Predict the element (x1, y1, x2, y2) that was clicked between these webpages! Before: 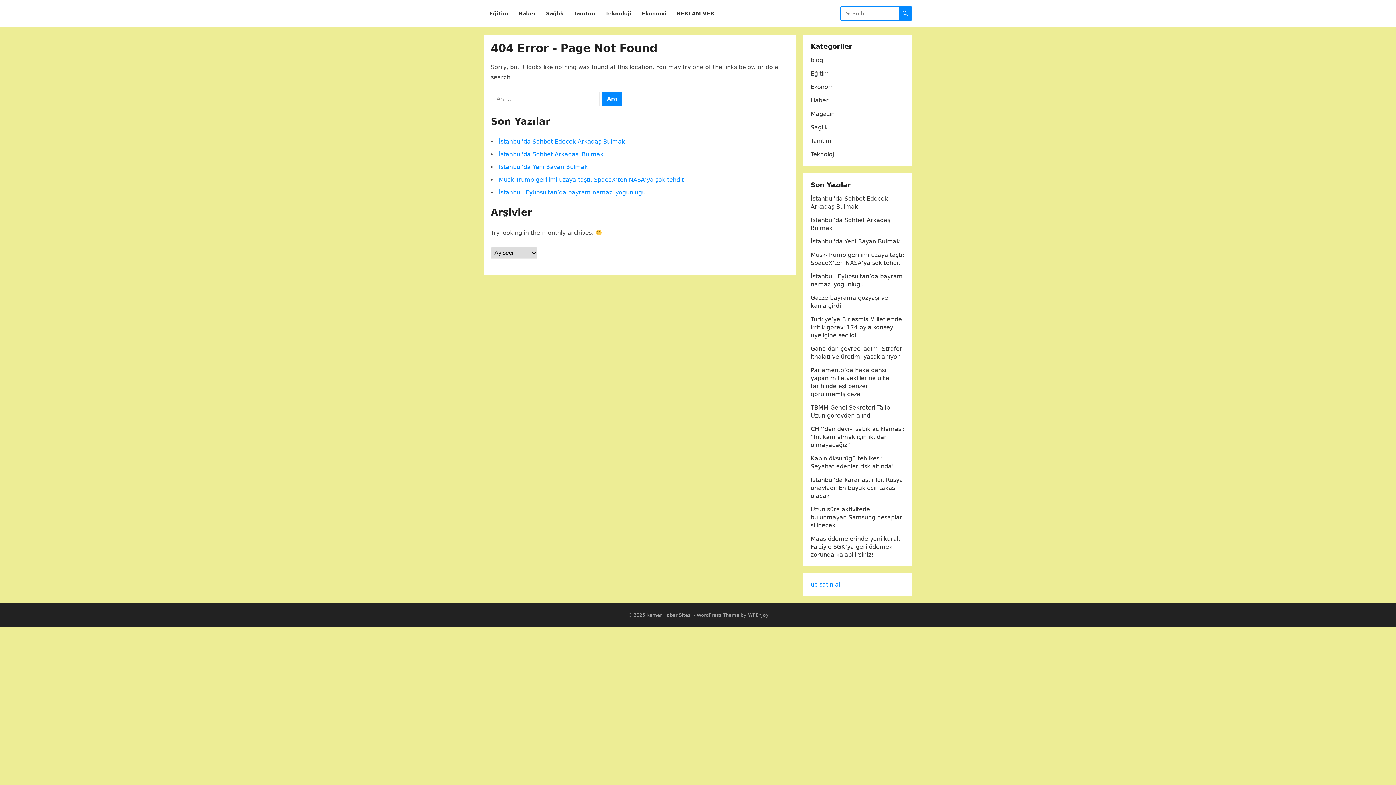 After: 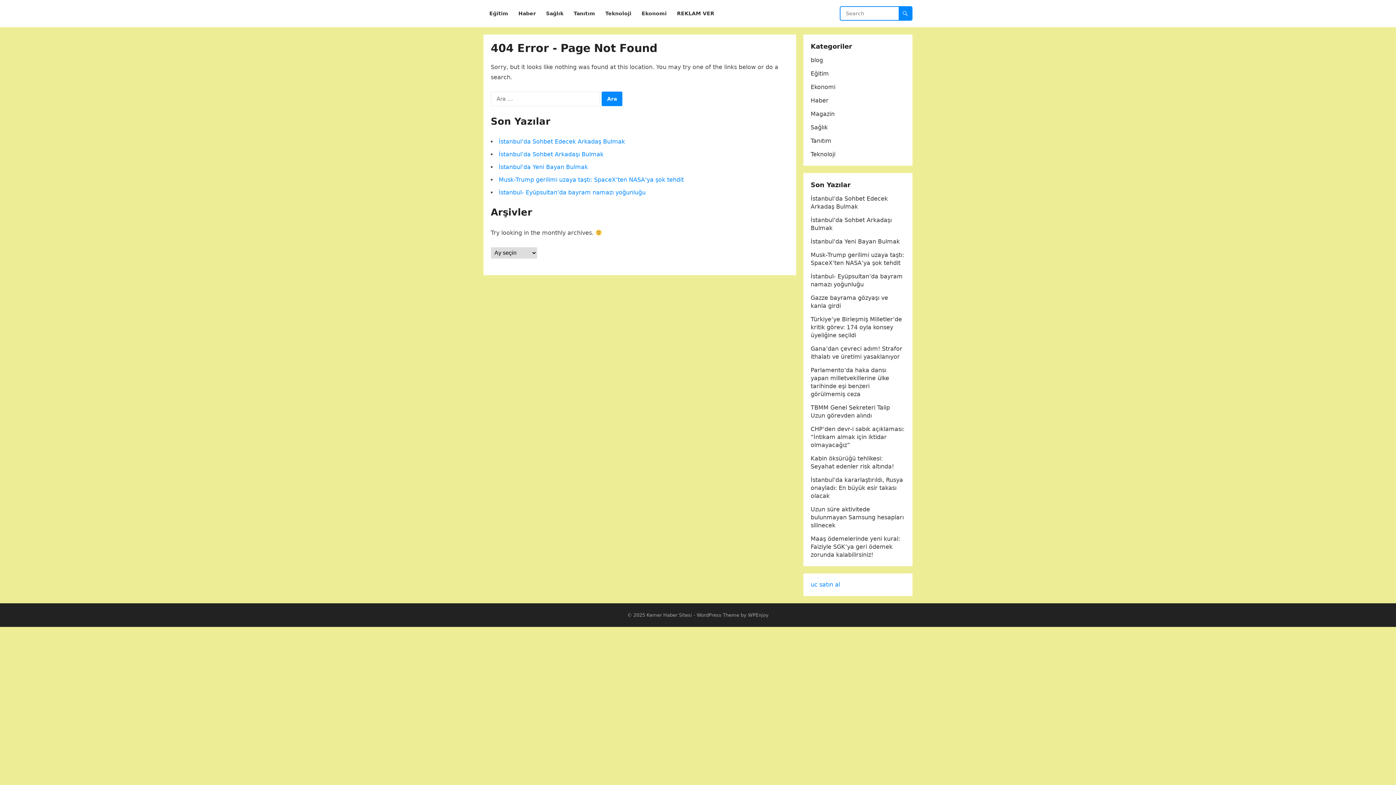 Action: label: uc satın al bbox: (810, 581, 840, 588)